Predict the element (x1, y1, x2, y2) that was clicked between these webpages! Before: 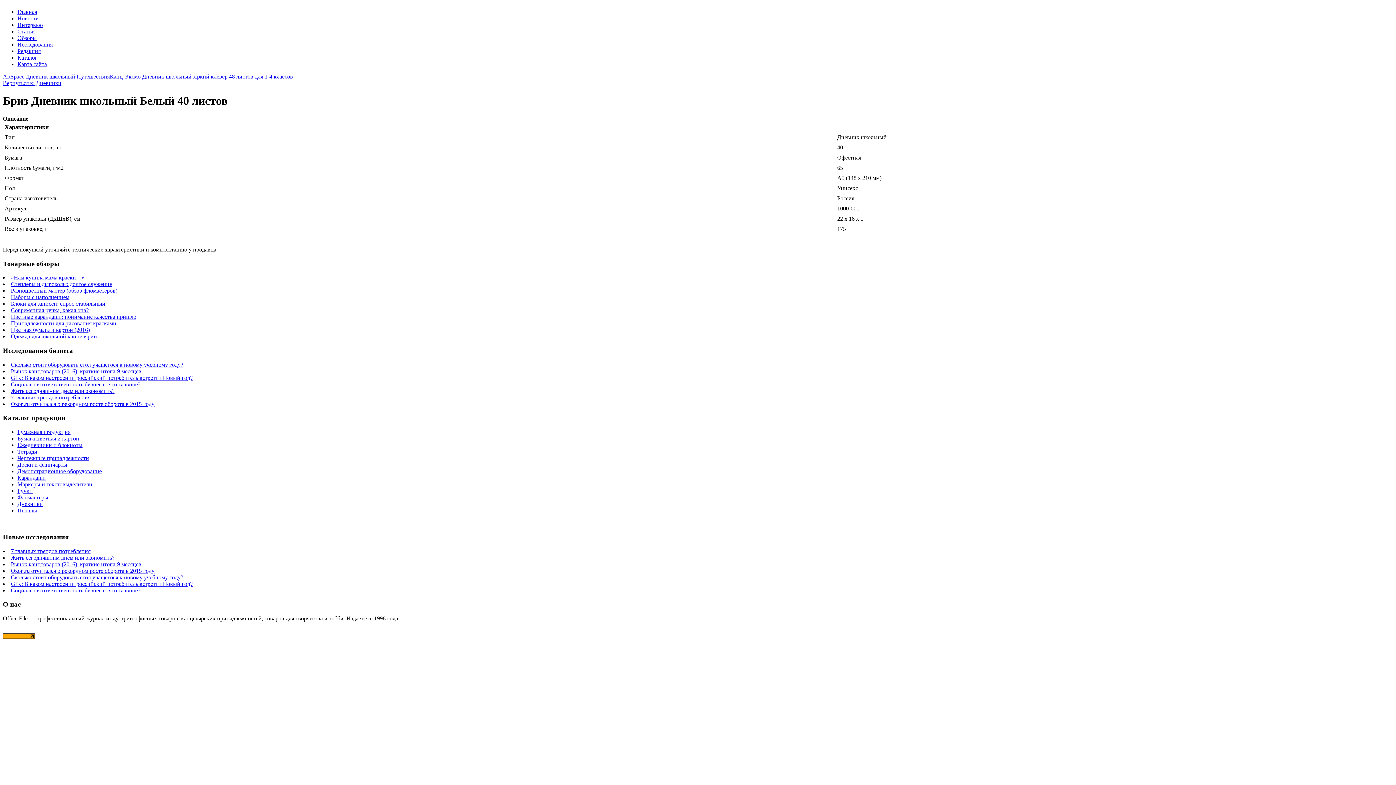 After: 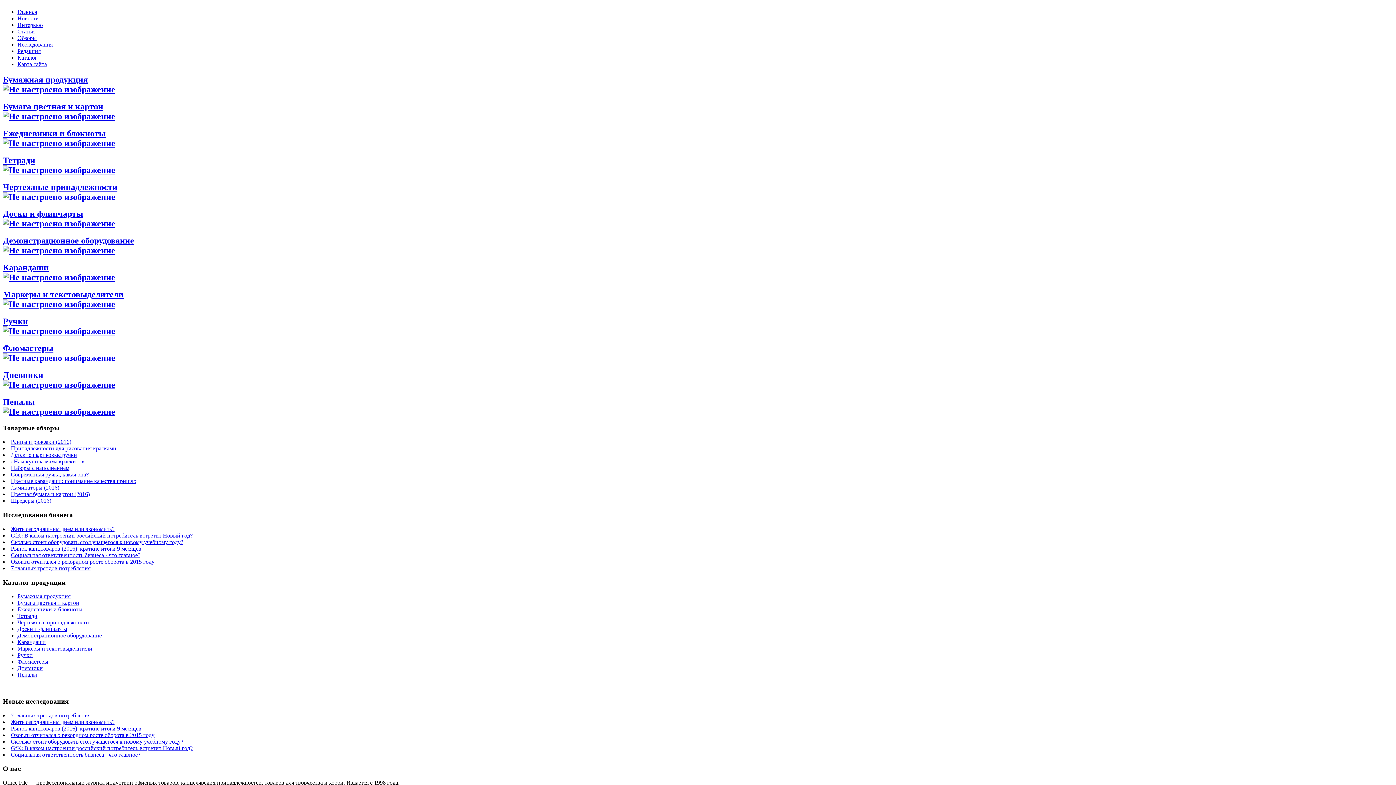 Action: label: Каталог bbox: (17, 54, 37, 60)